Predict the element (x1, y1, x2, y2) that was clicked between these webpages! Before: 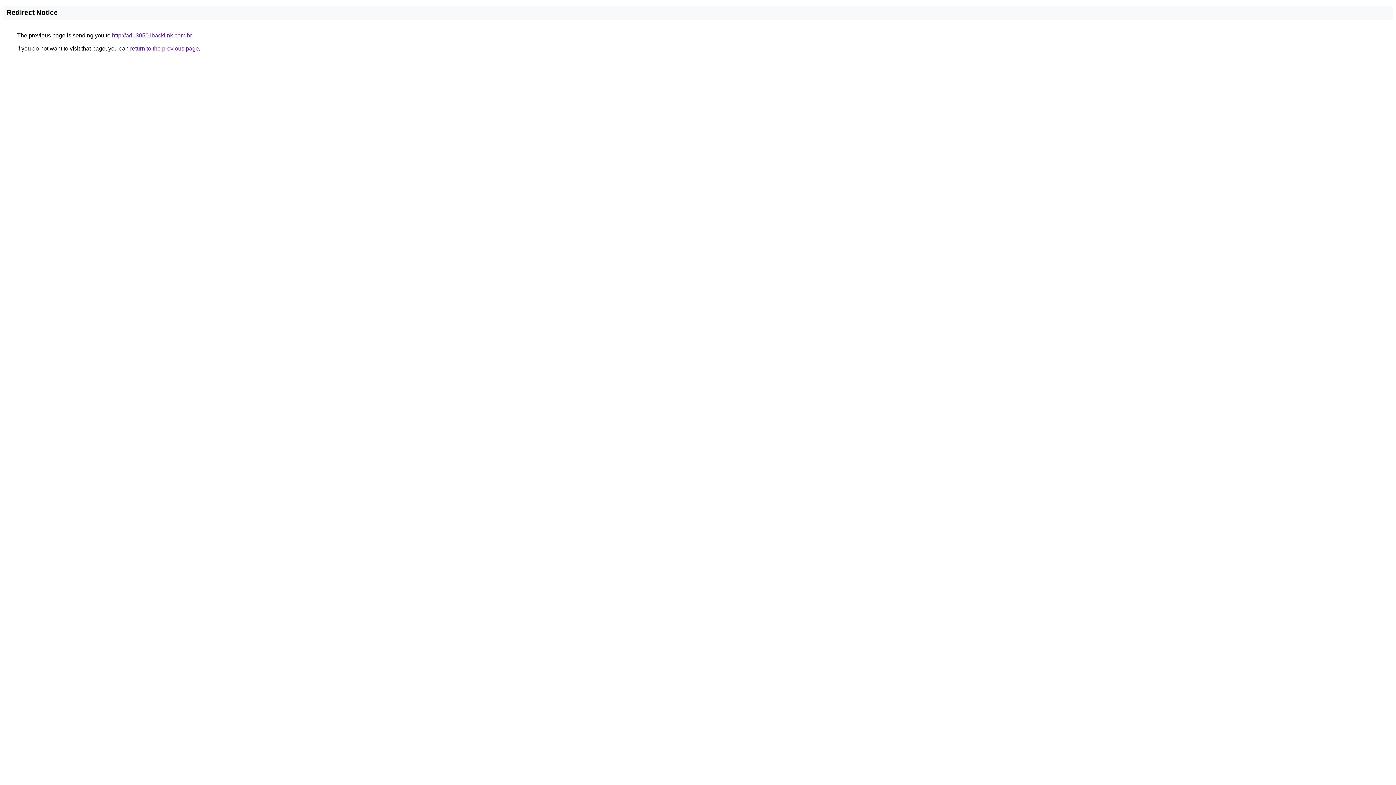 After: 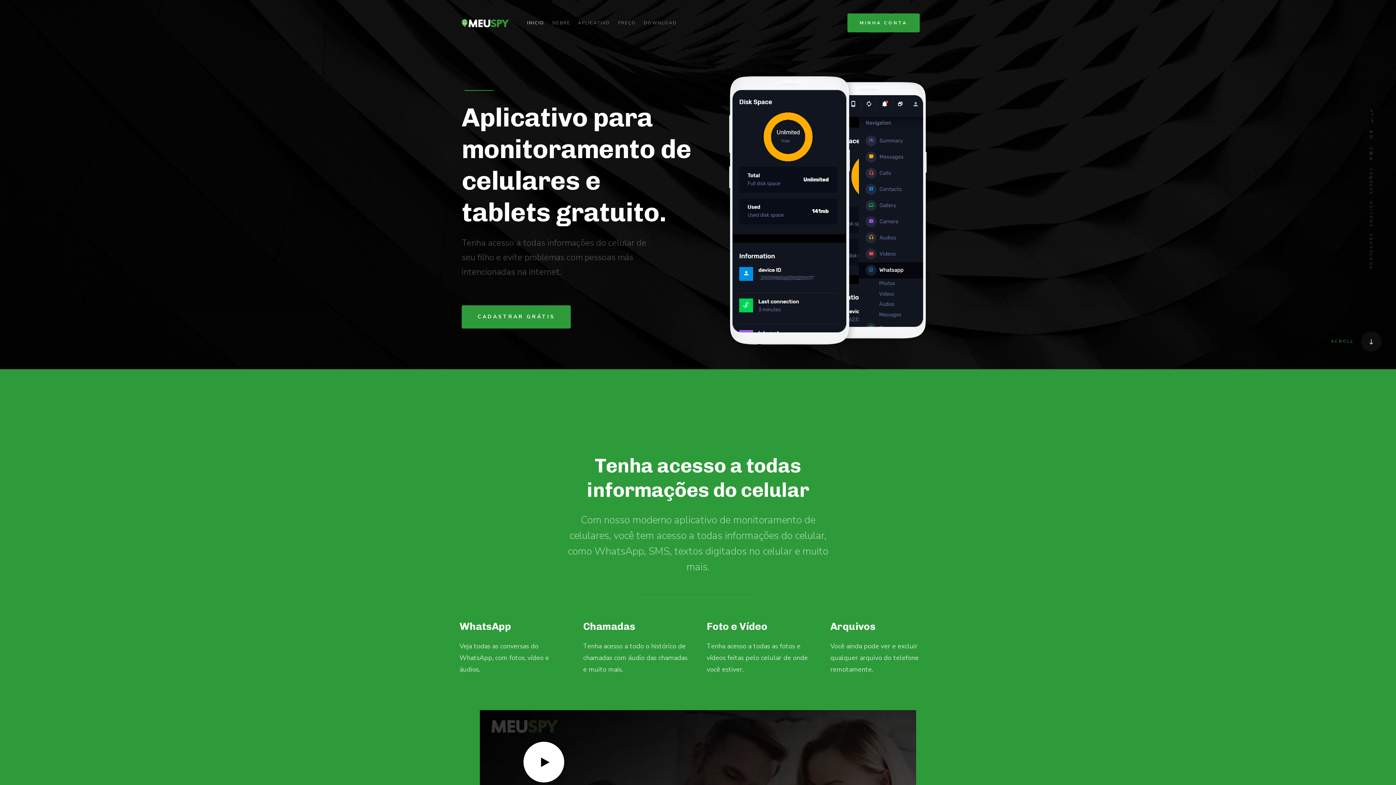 Action: label: http://ad13050.ibacklink.com.br bbox: (112, 32, 191, 38)